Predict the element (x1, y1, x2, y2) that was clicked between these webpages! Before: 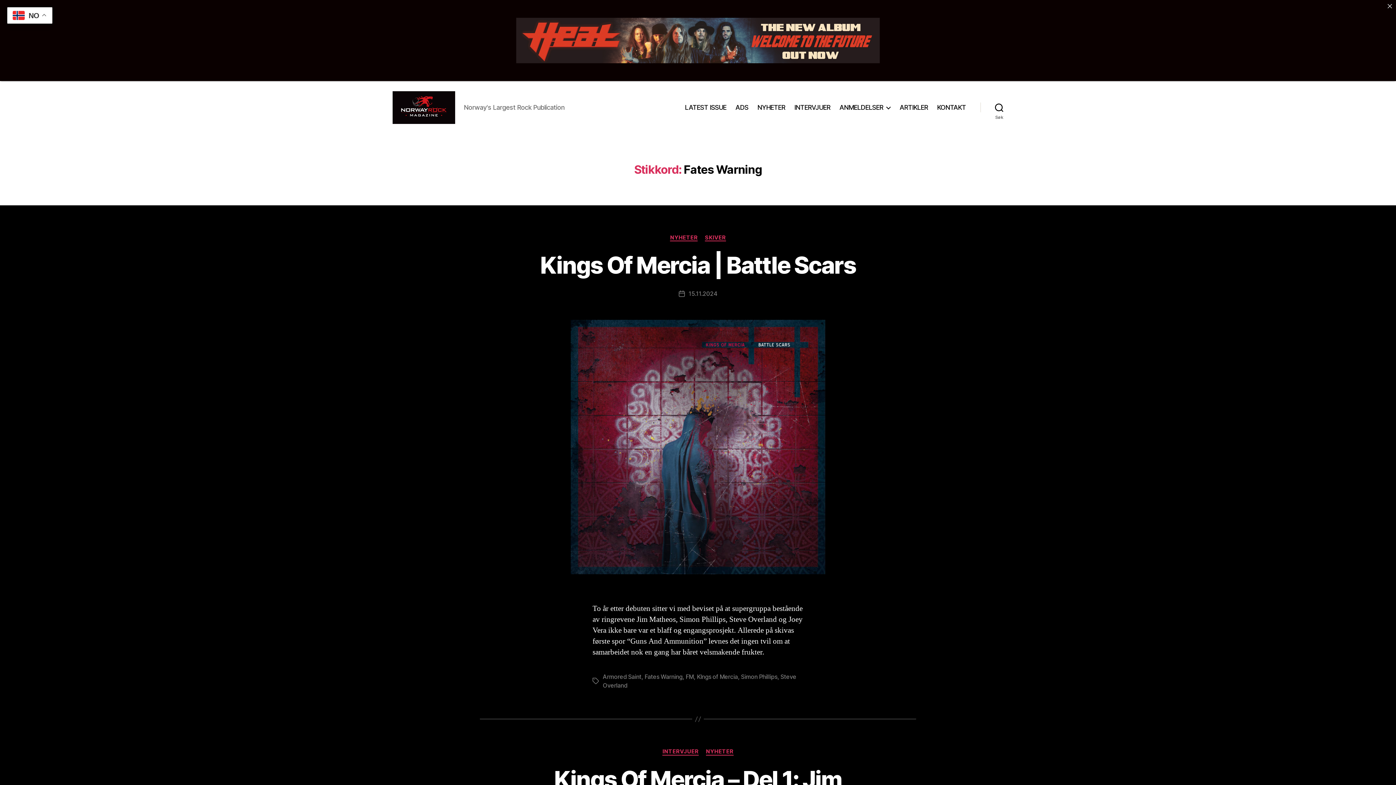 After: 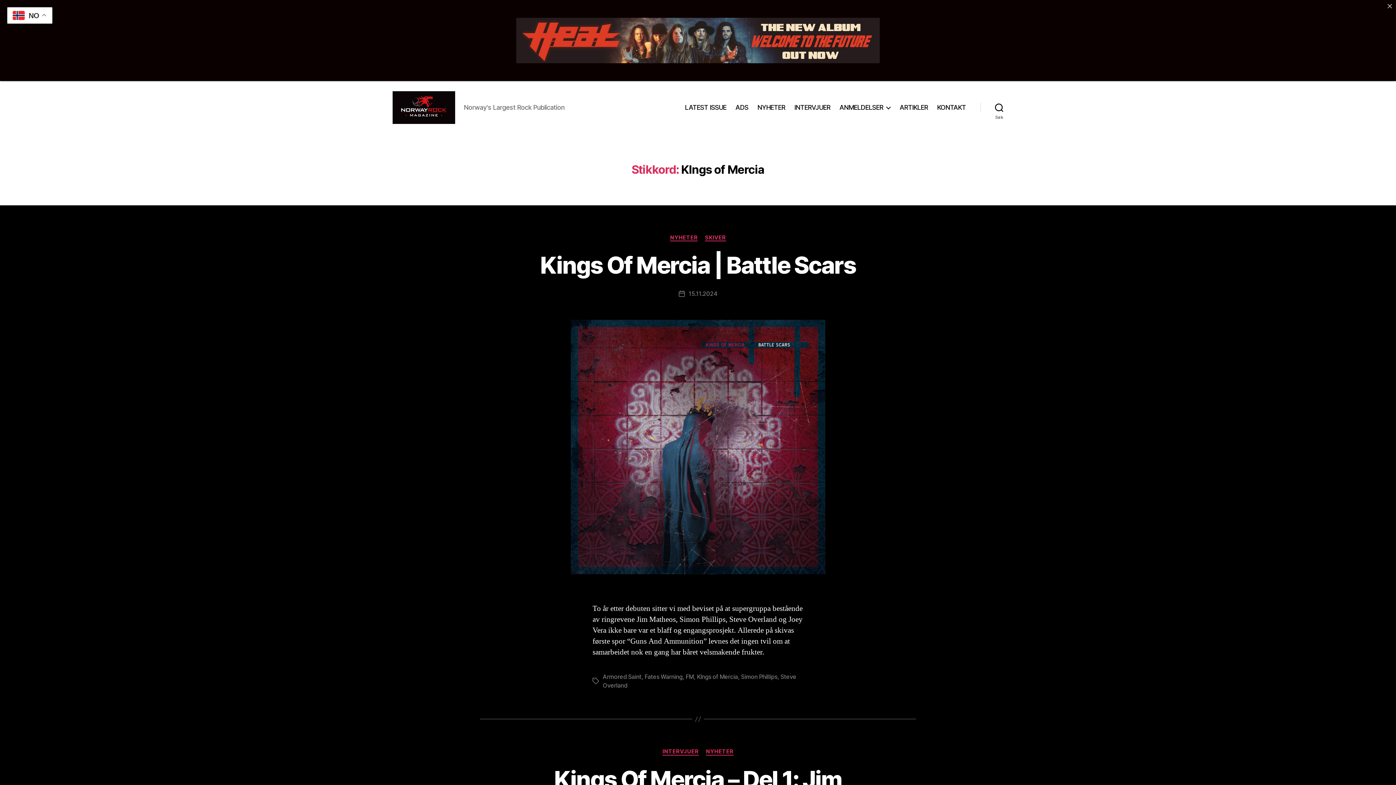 Action: label: KIngs of Mercia bbox: (697, 673, 738, 680)